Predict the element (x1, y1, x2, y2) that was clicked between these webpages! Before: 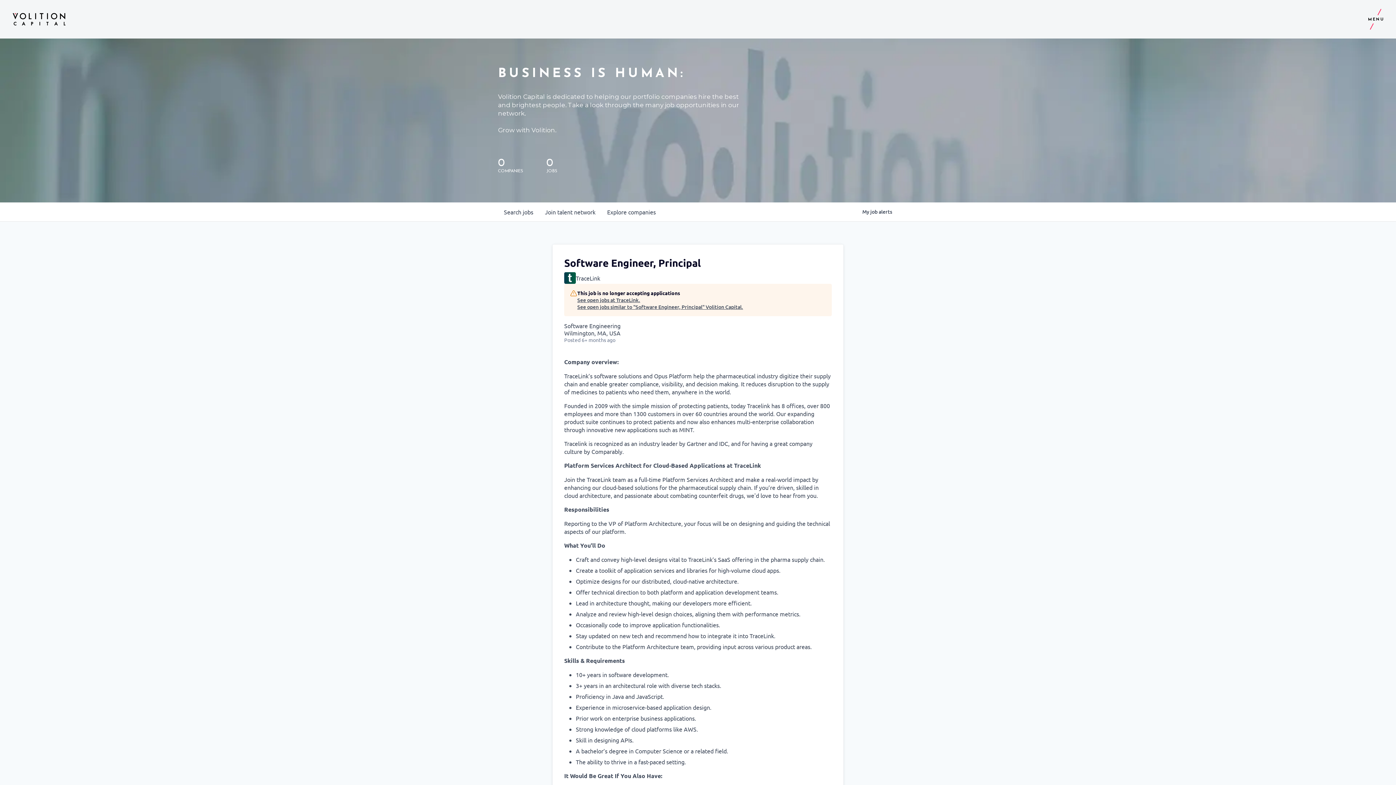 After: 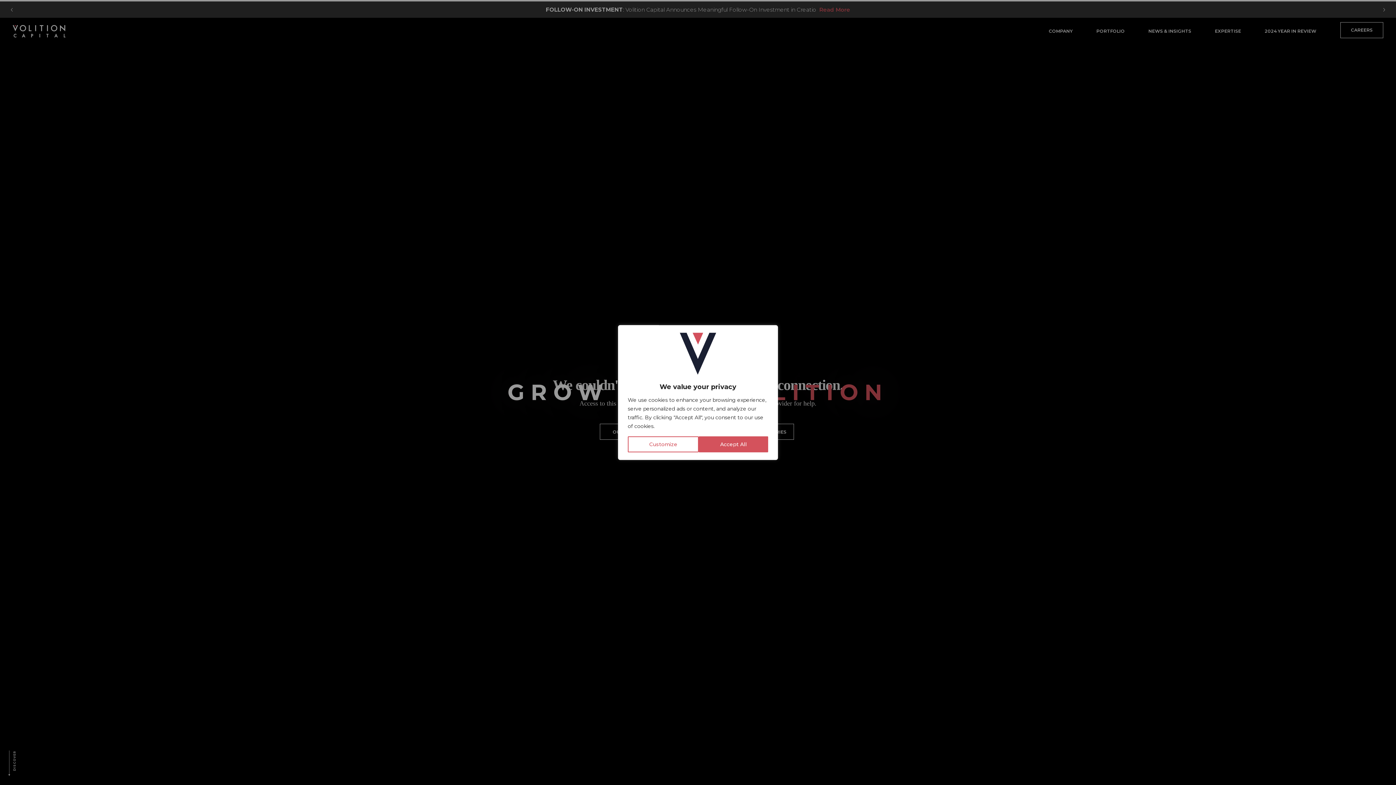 Action: bbox: (12, 13, 65, 25)